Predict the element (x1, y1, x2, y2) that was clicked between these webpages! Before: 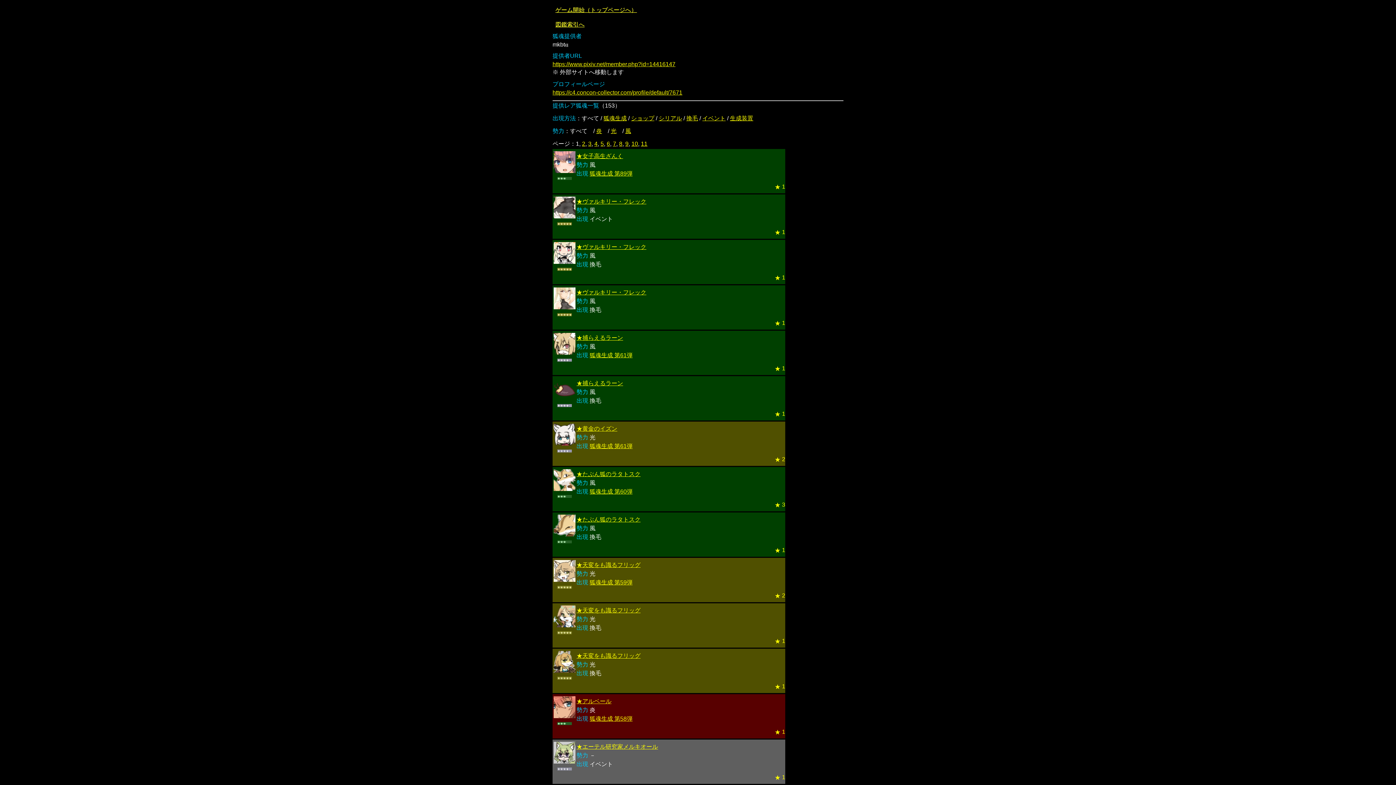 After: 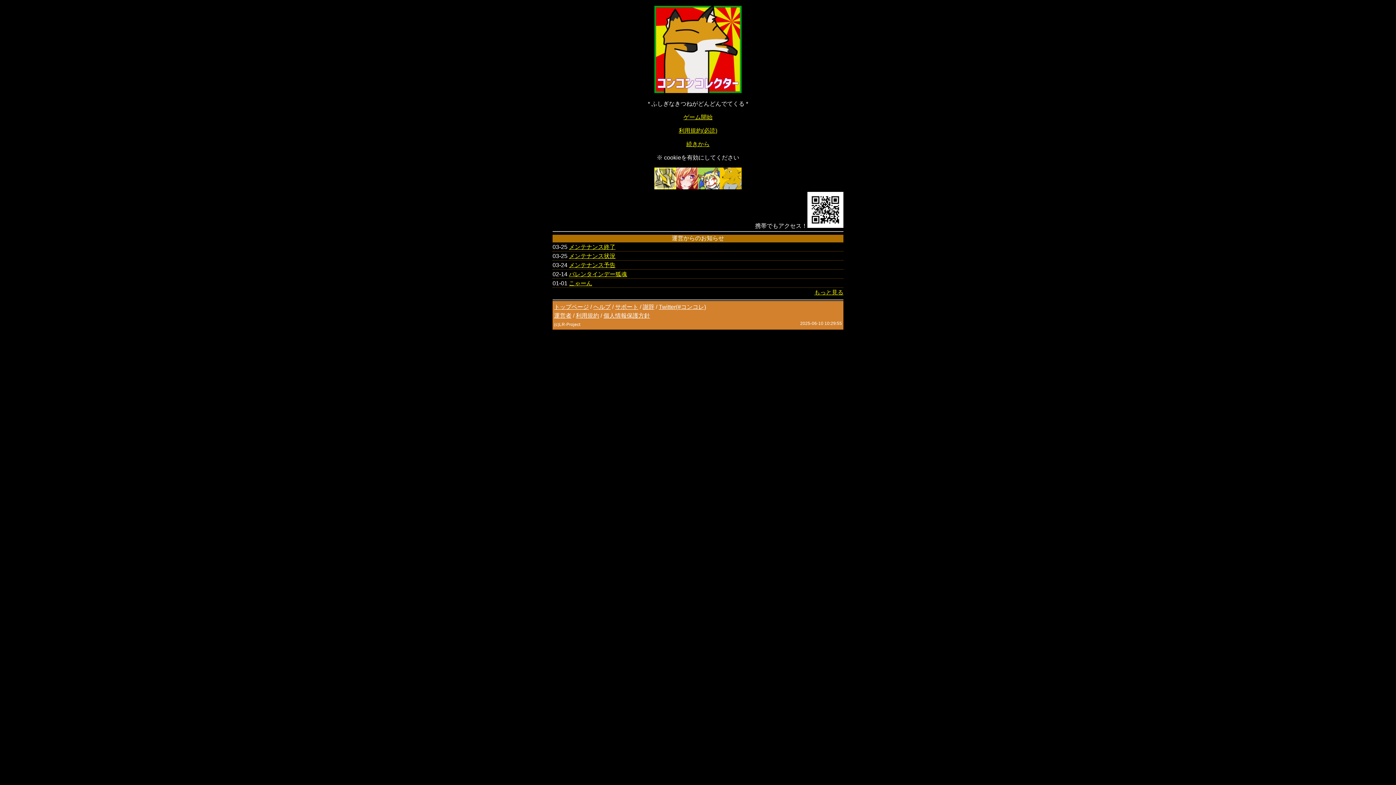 Action: label: ゲーム開始（トップページへ） bbox: (555, 6, 637, 13)